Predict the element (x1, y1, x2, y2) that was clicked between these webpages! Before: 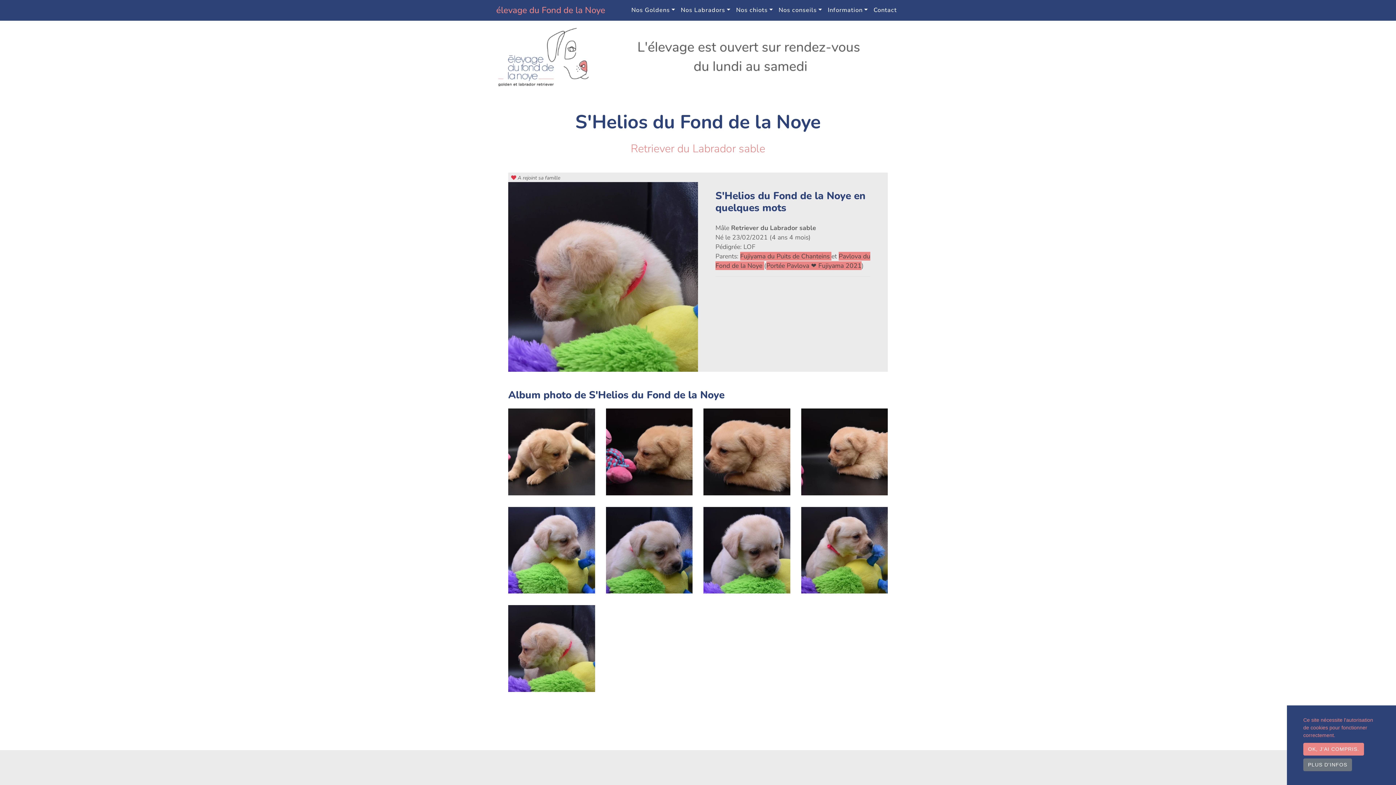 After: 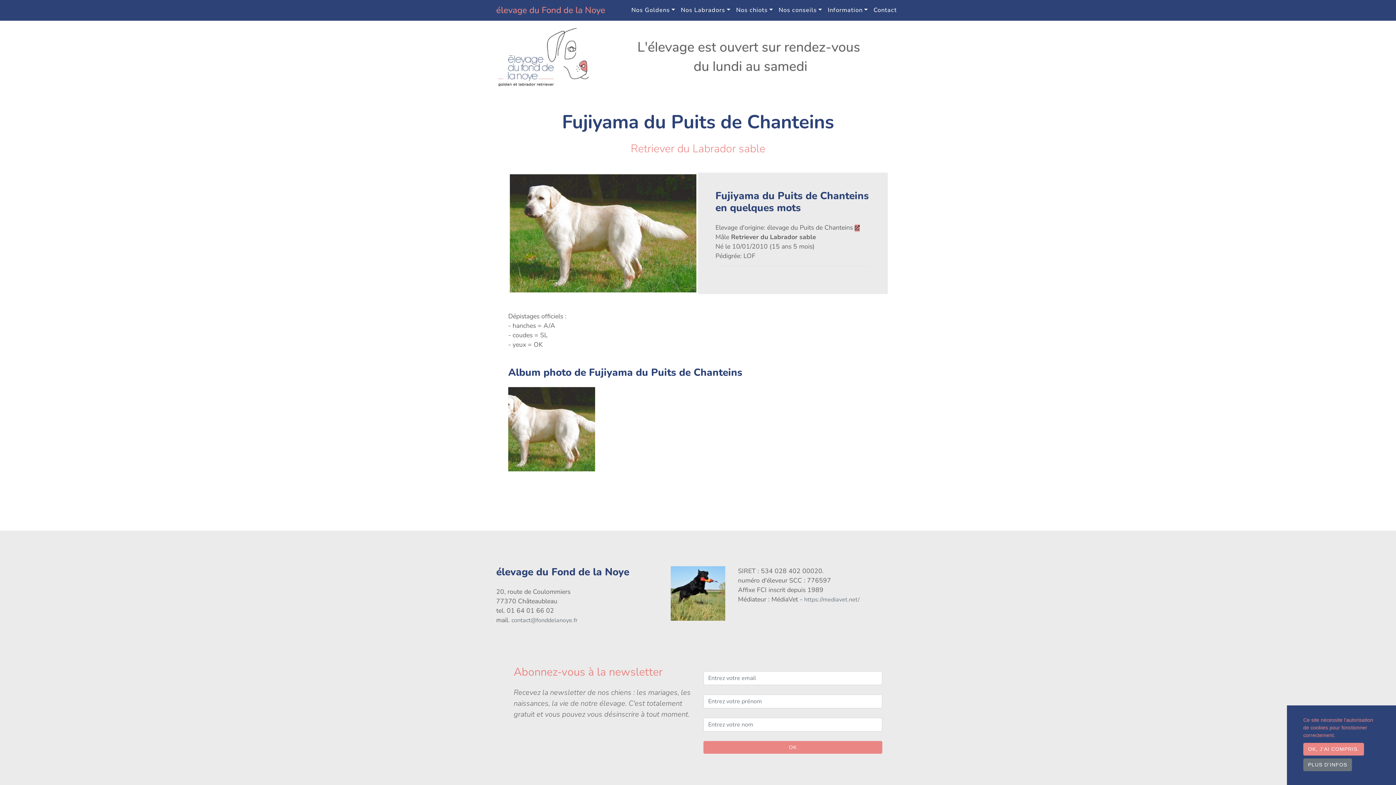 Action: label: Fujiyama du Puits de Chanteins  bbox: (740, 252, 831, 260)